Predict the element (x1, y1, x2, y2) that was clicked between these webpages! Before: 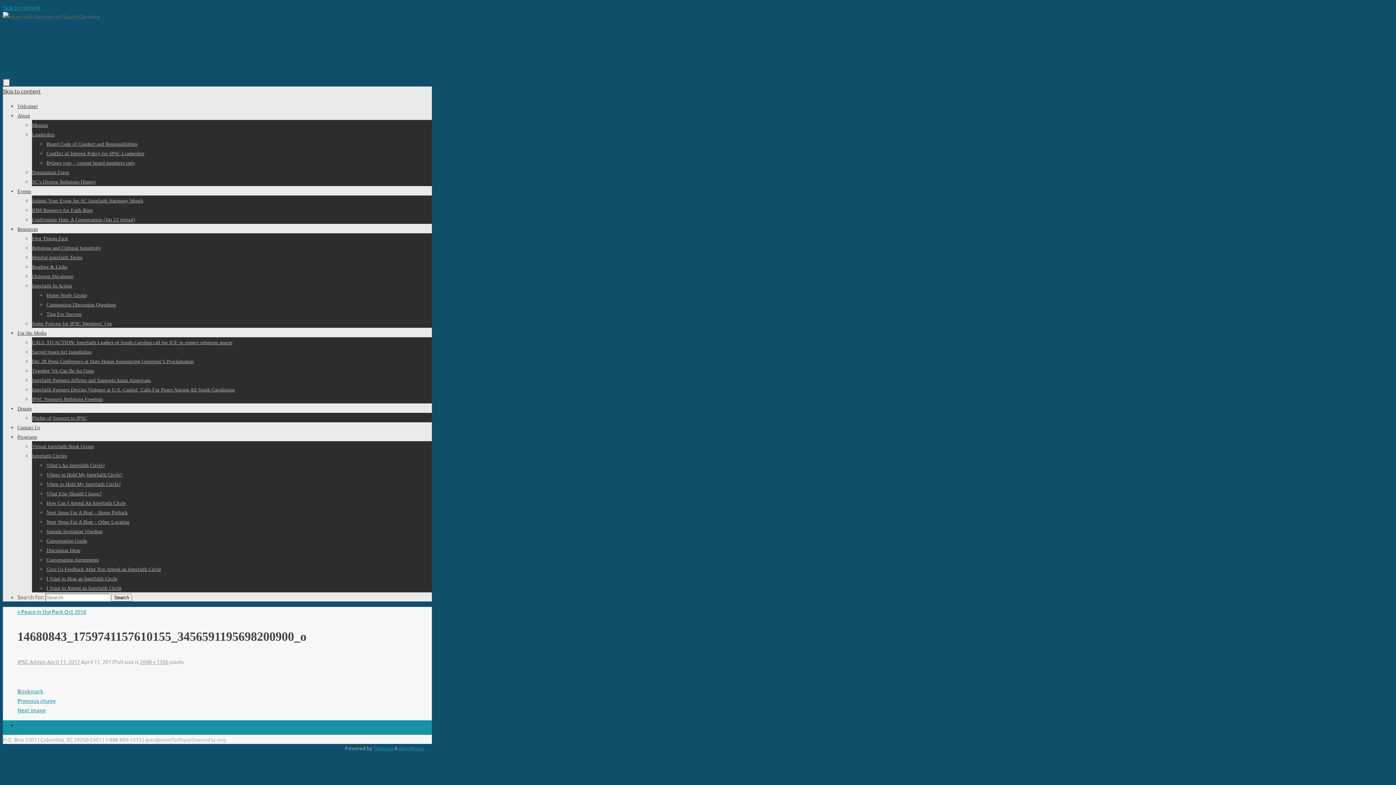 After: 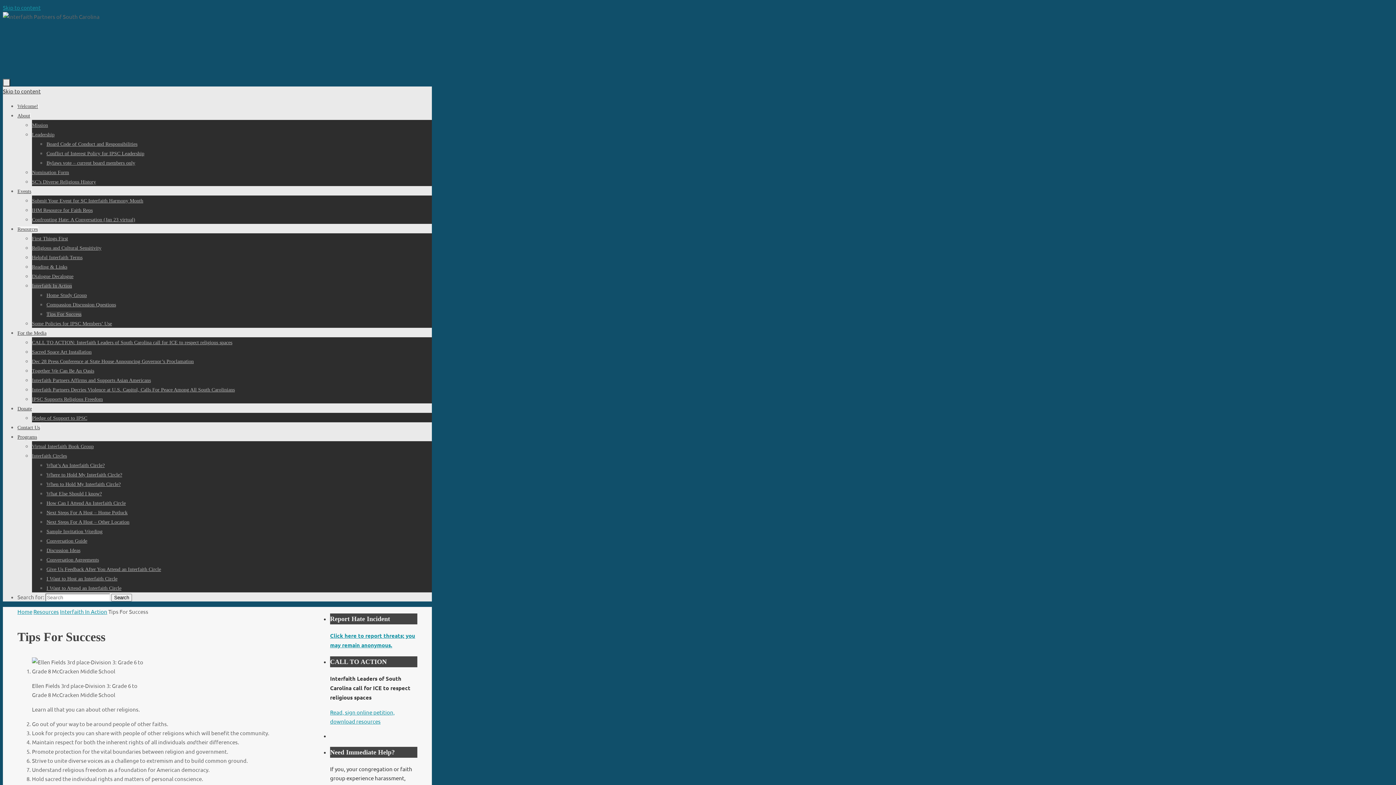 Action: label: Tips For Success bbox: (46, 311, 81, 317)